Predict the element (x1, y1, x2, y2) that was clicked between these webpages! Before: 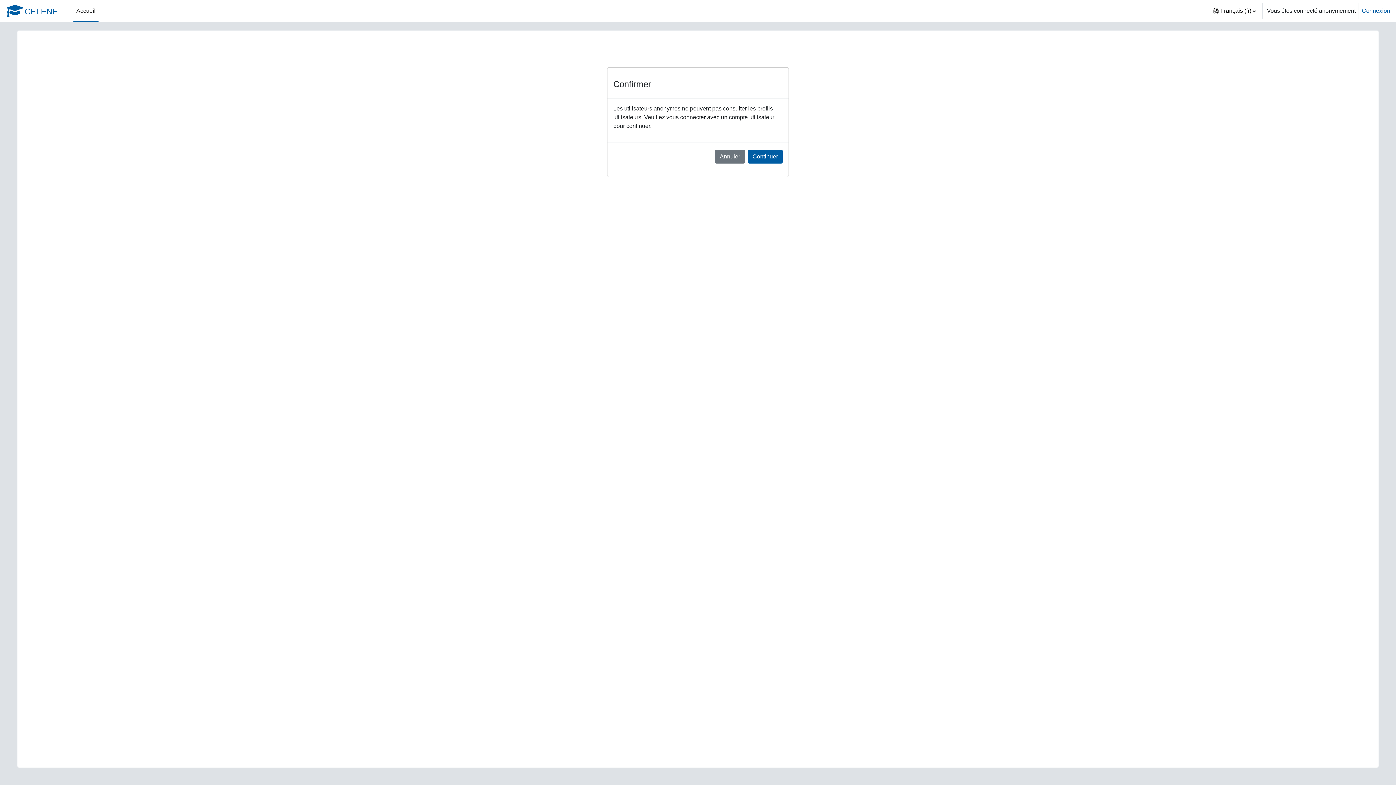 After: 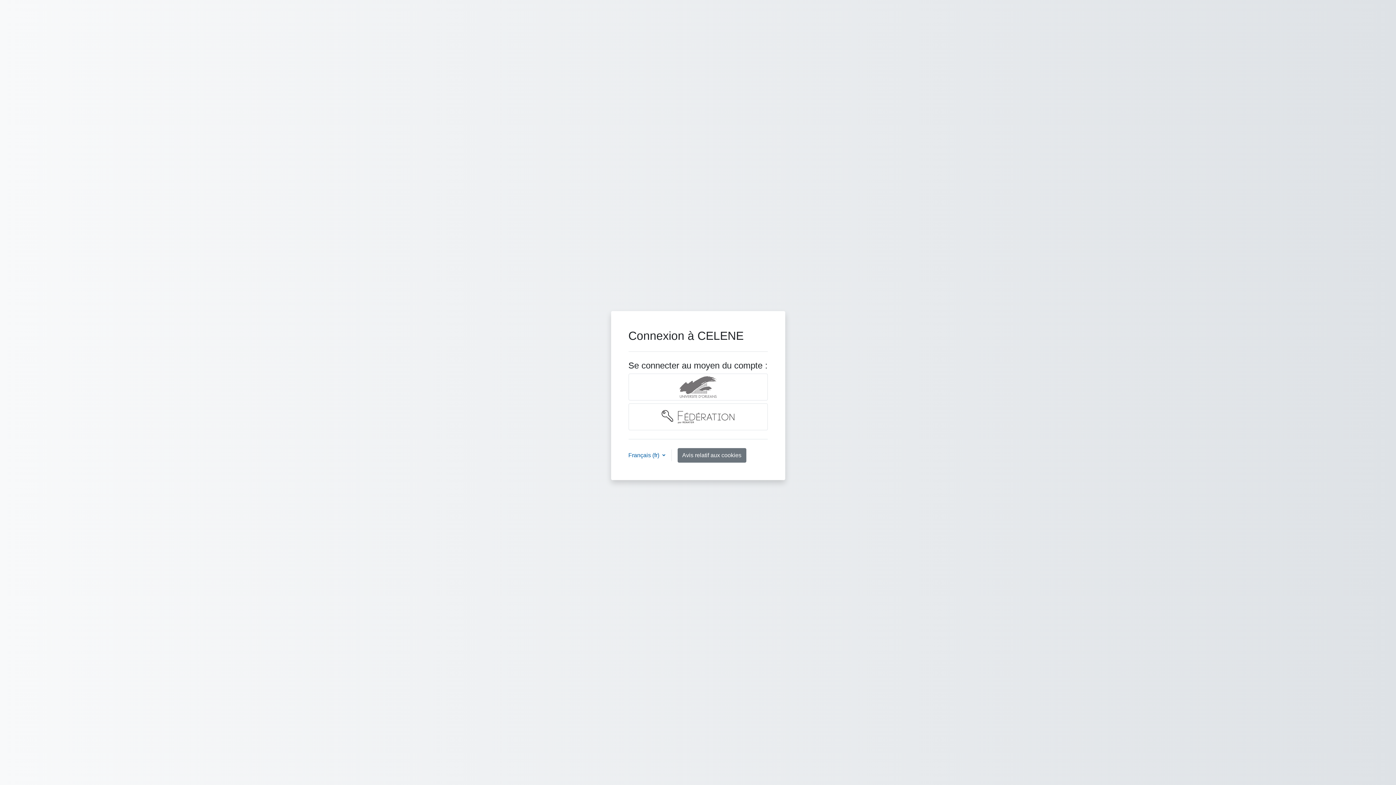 Action: label: Continuer bbox: (748, 149, 782, 163)